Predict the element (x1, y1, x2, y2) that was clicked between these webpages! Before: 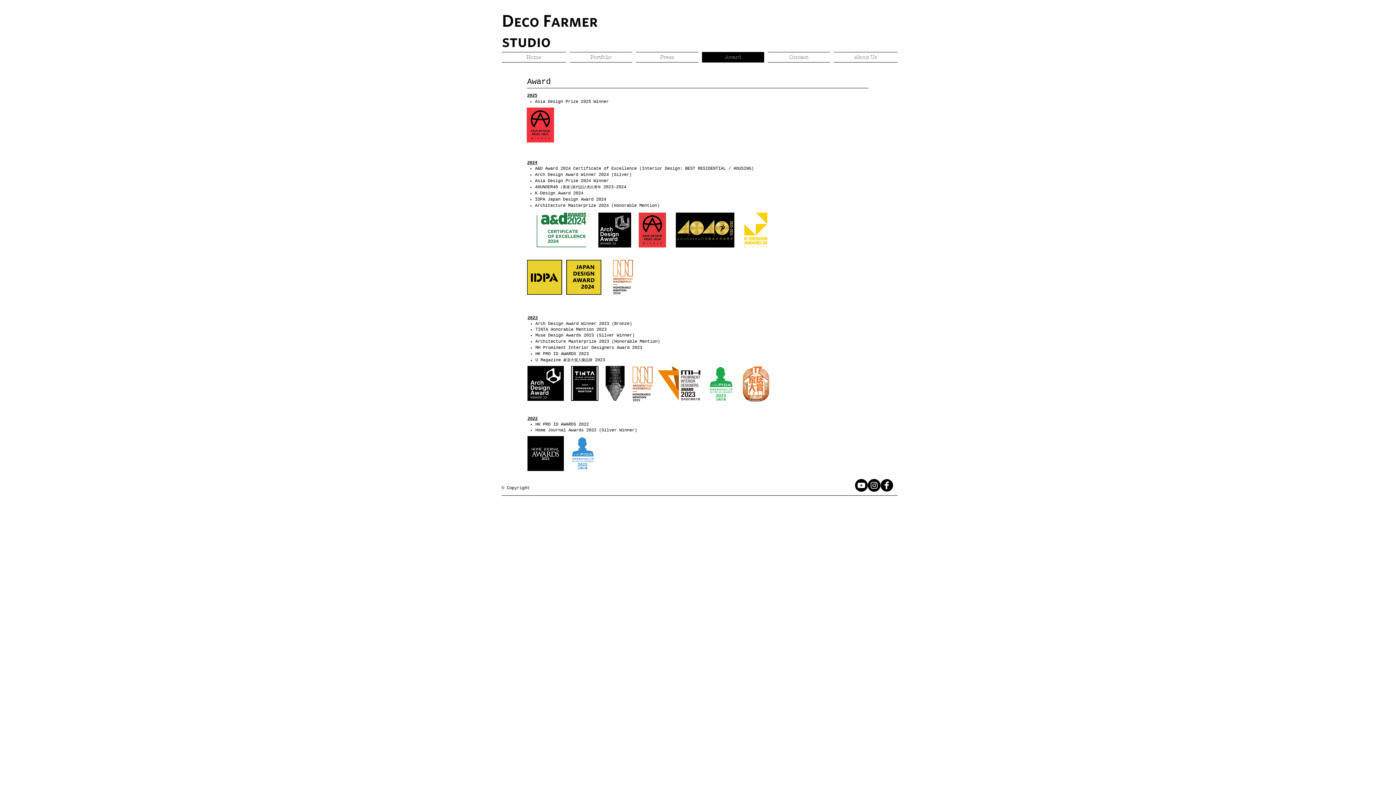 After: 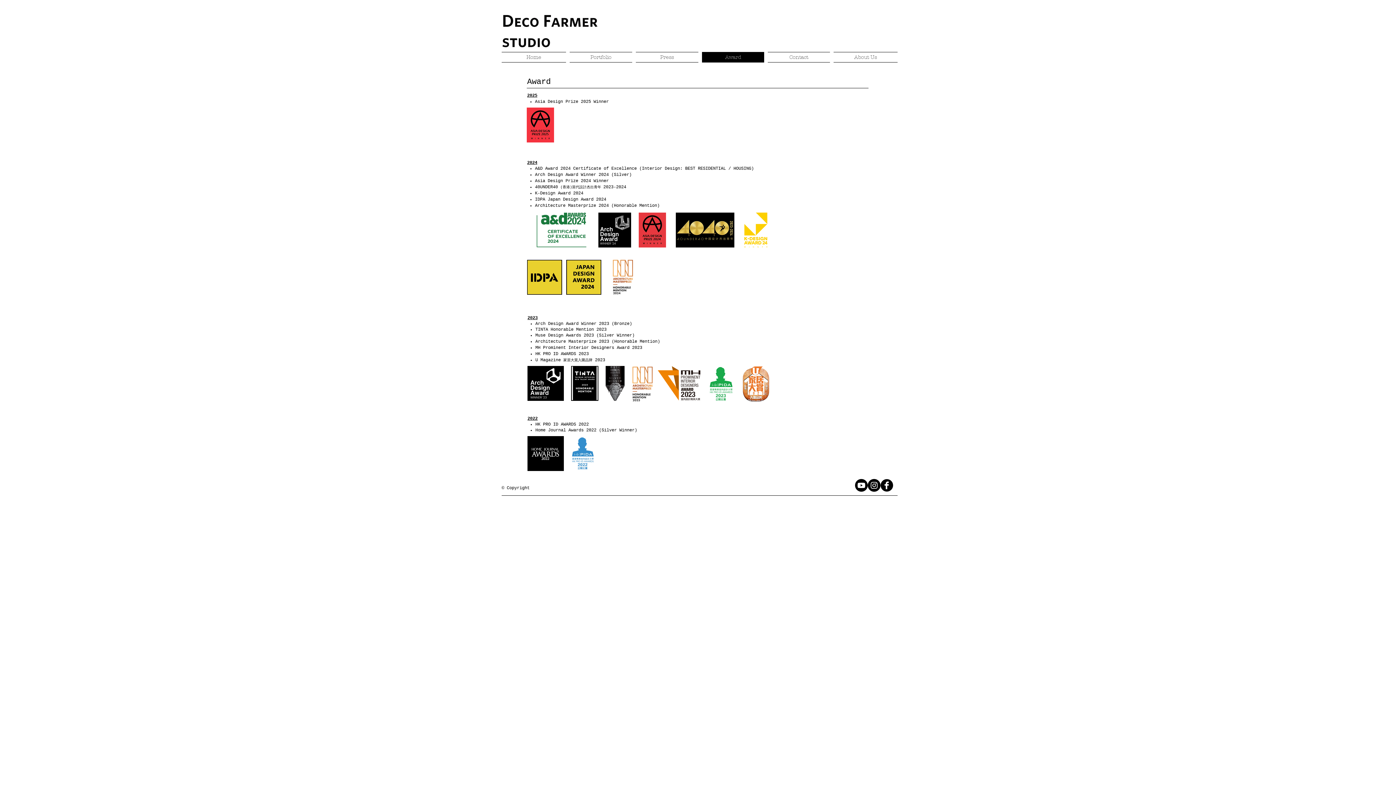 Action: label: facebook bbox: (880, 479, 893, 492)